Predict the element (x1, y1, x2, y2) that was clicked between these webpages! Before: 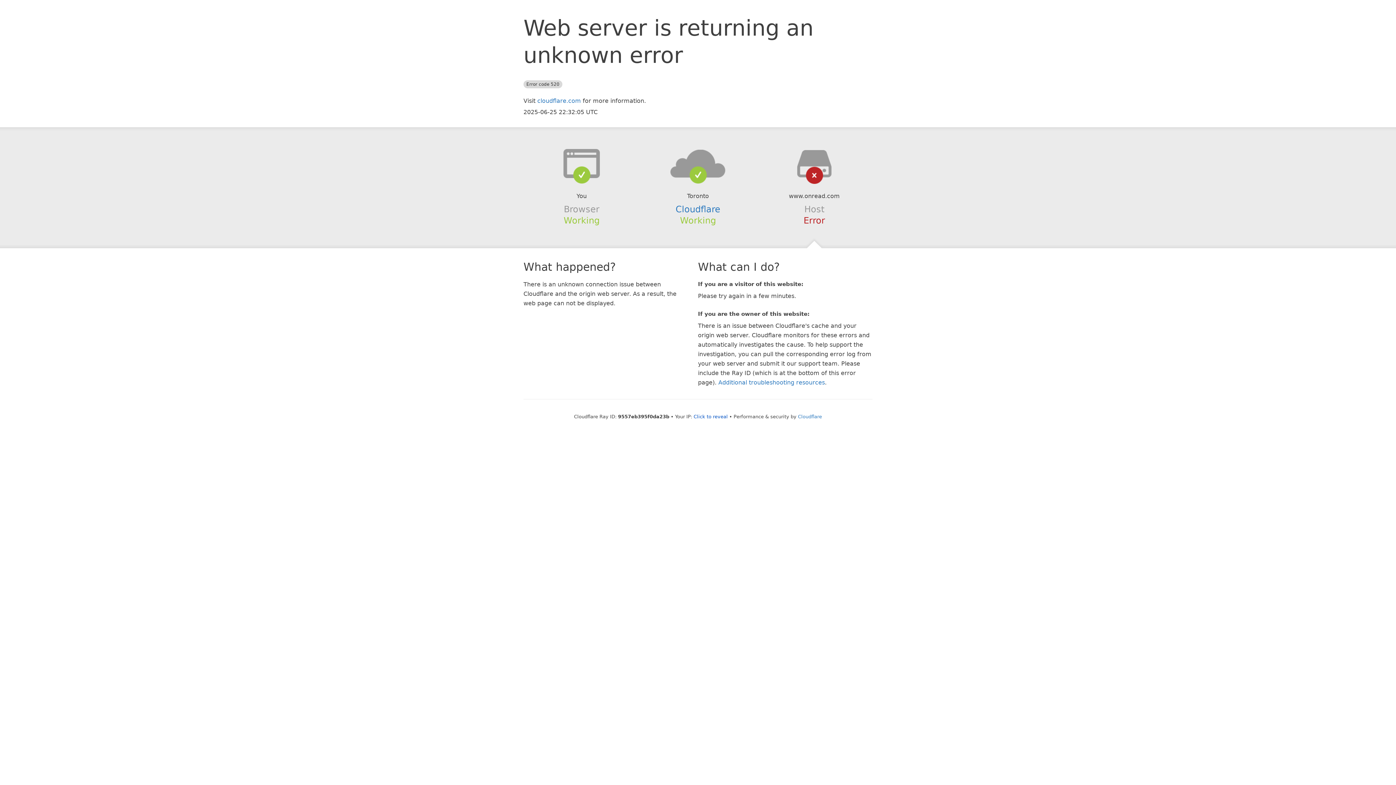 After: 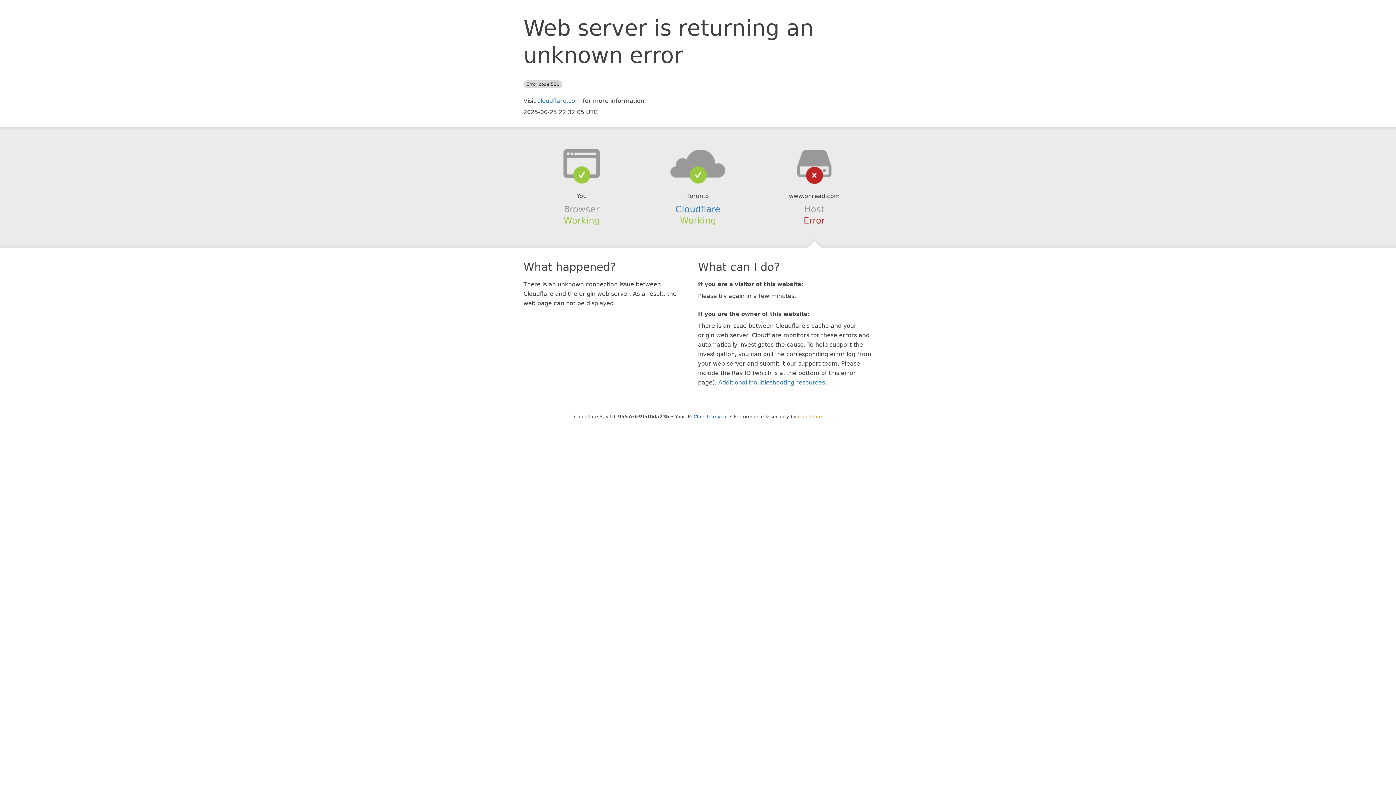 Action: label: Cloudflare bbox: (798, 414, 822, 419)